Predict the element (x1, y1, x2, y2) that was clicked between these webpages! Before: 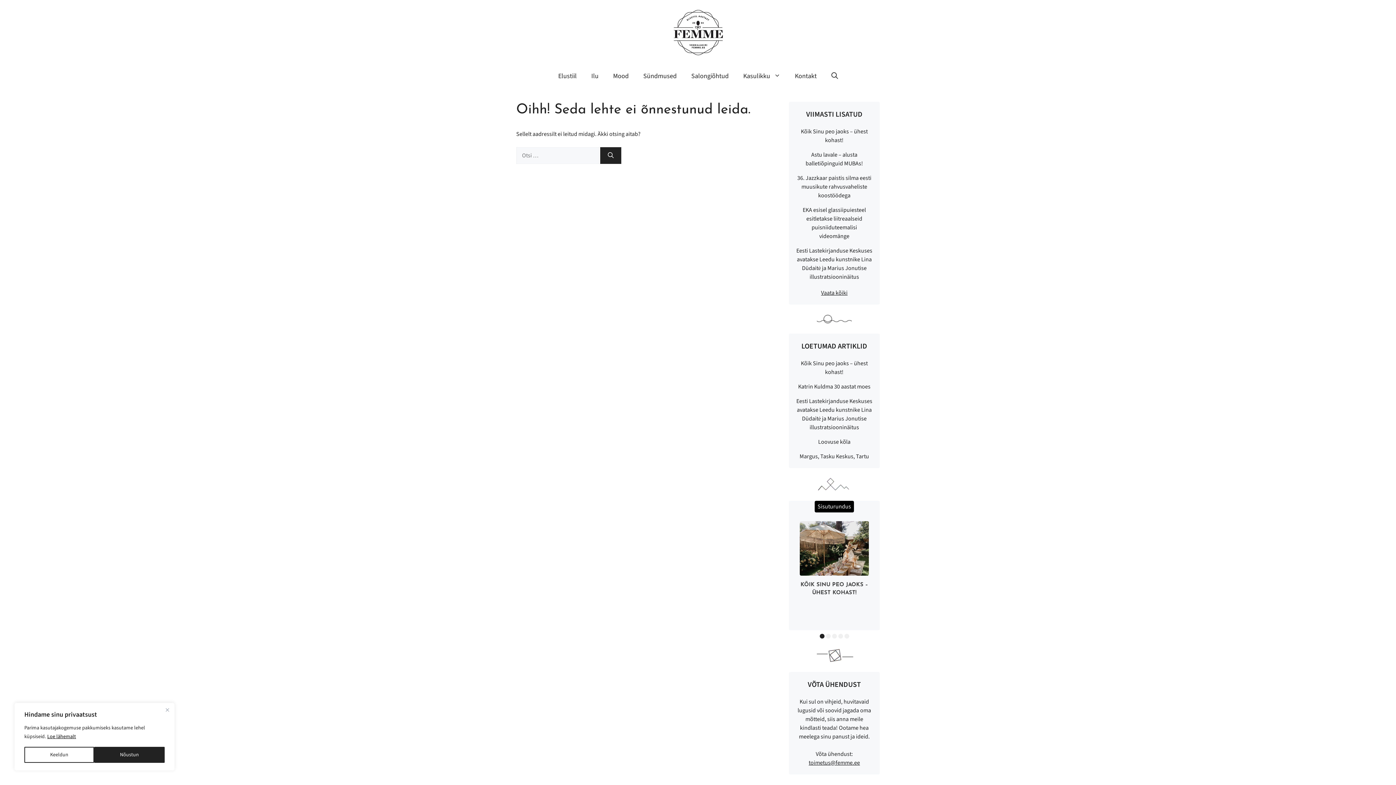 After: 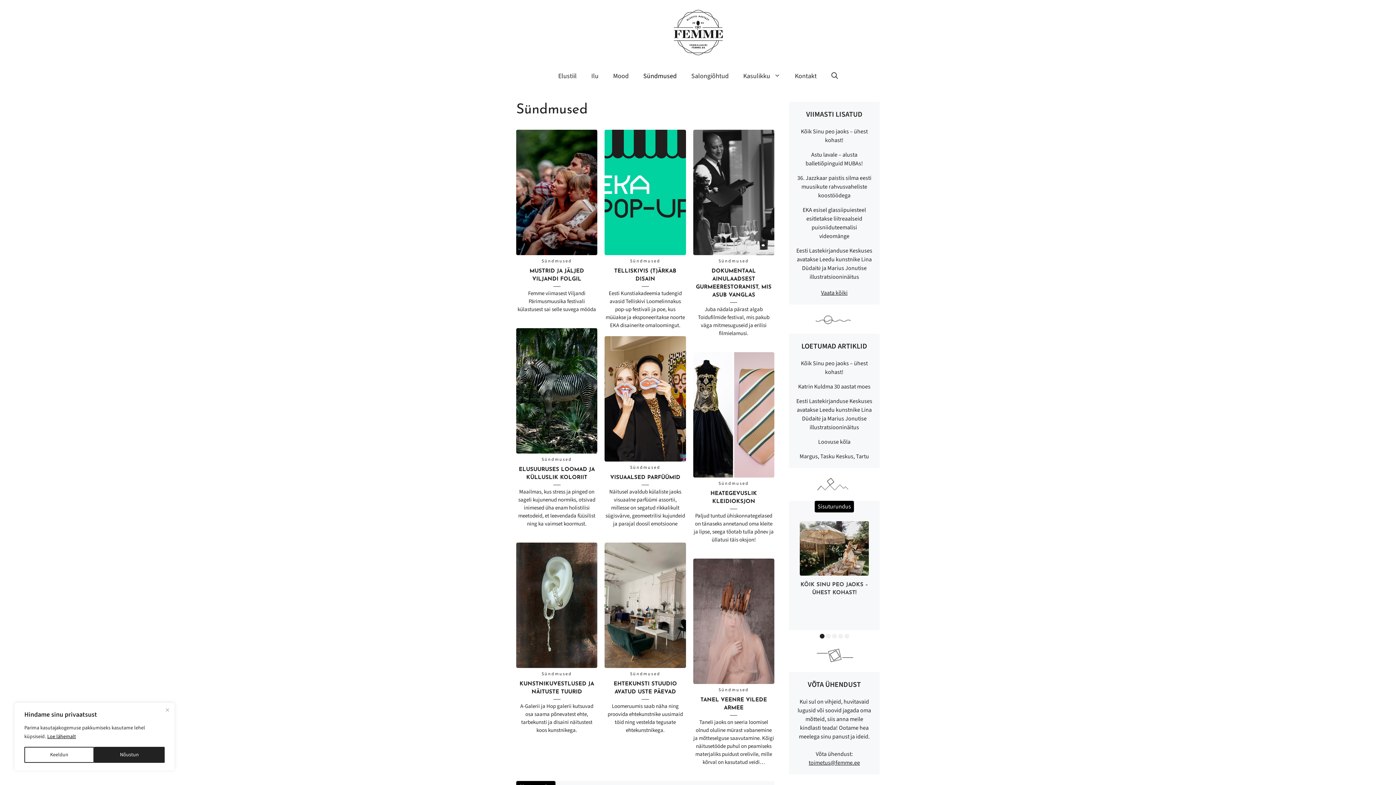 Action: bbox: (636, 65, 684, 87) label: Sündmused